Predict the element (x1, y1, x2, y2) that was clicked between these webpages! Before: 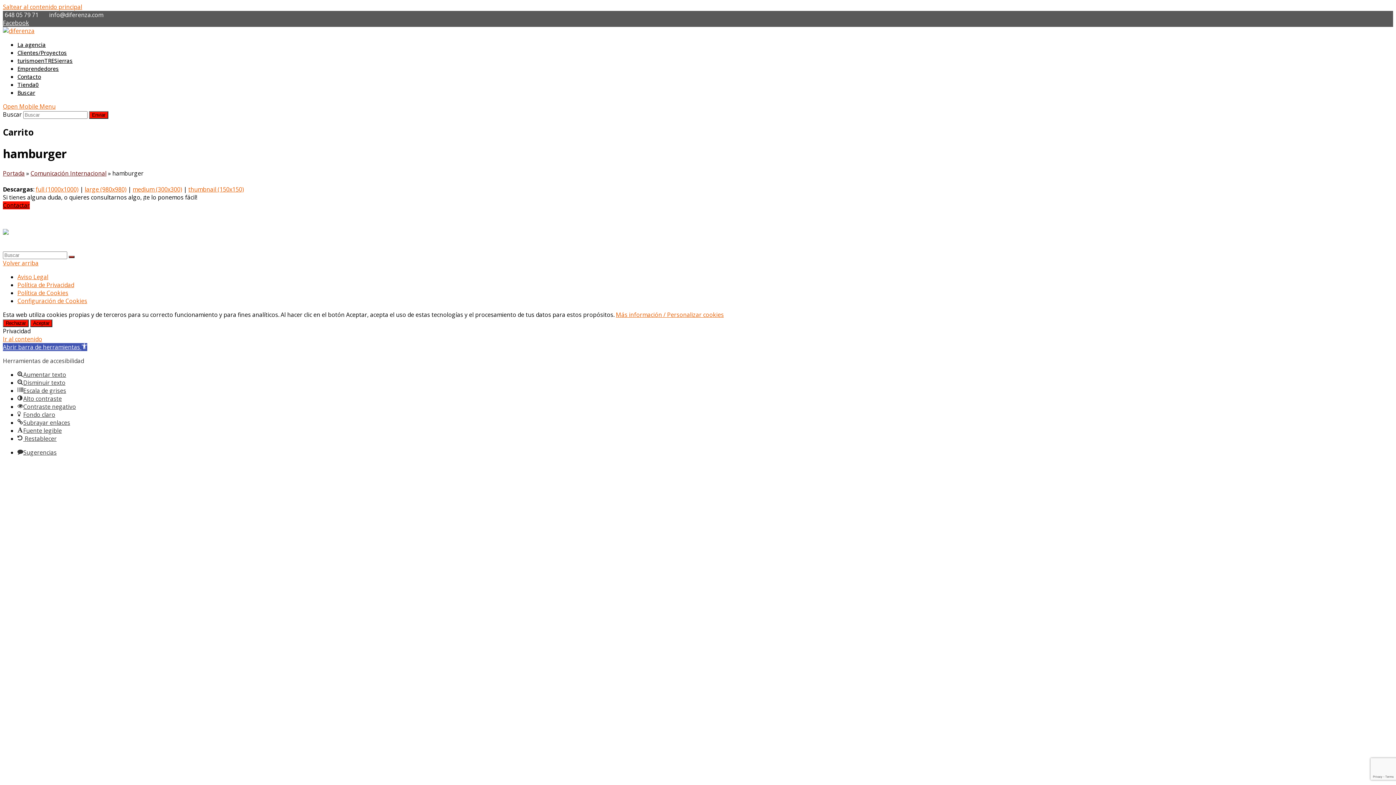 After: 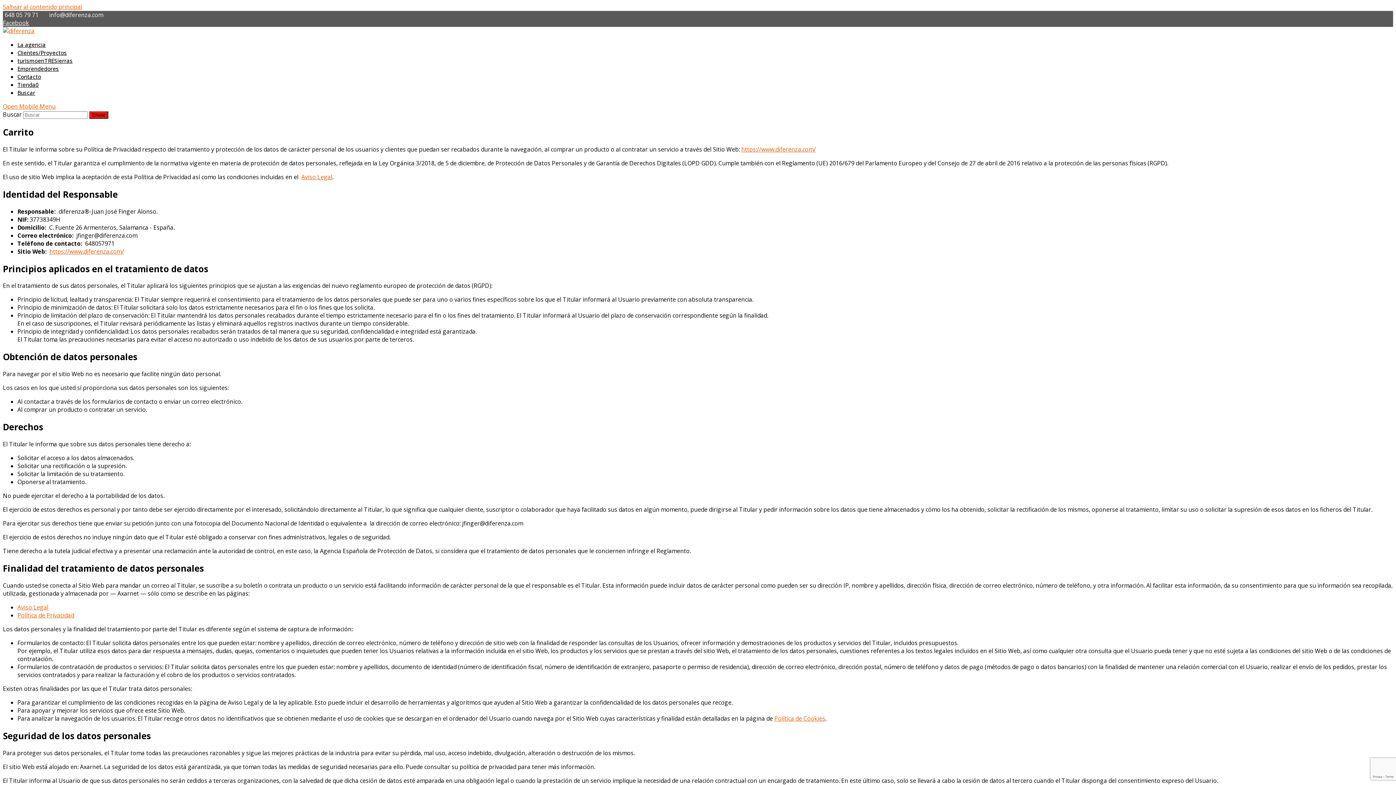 Action: label: Política de Privacidad bbox: (17, 281, 74, 289)